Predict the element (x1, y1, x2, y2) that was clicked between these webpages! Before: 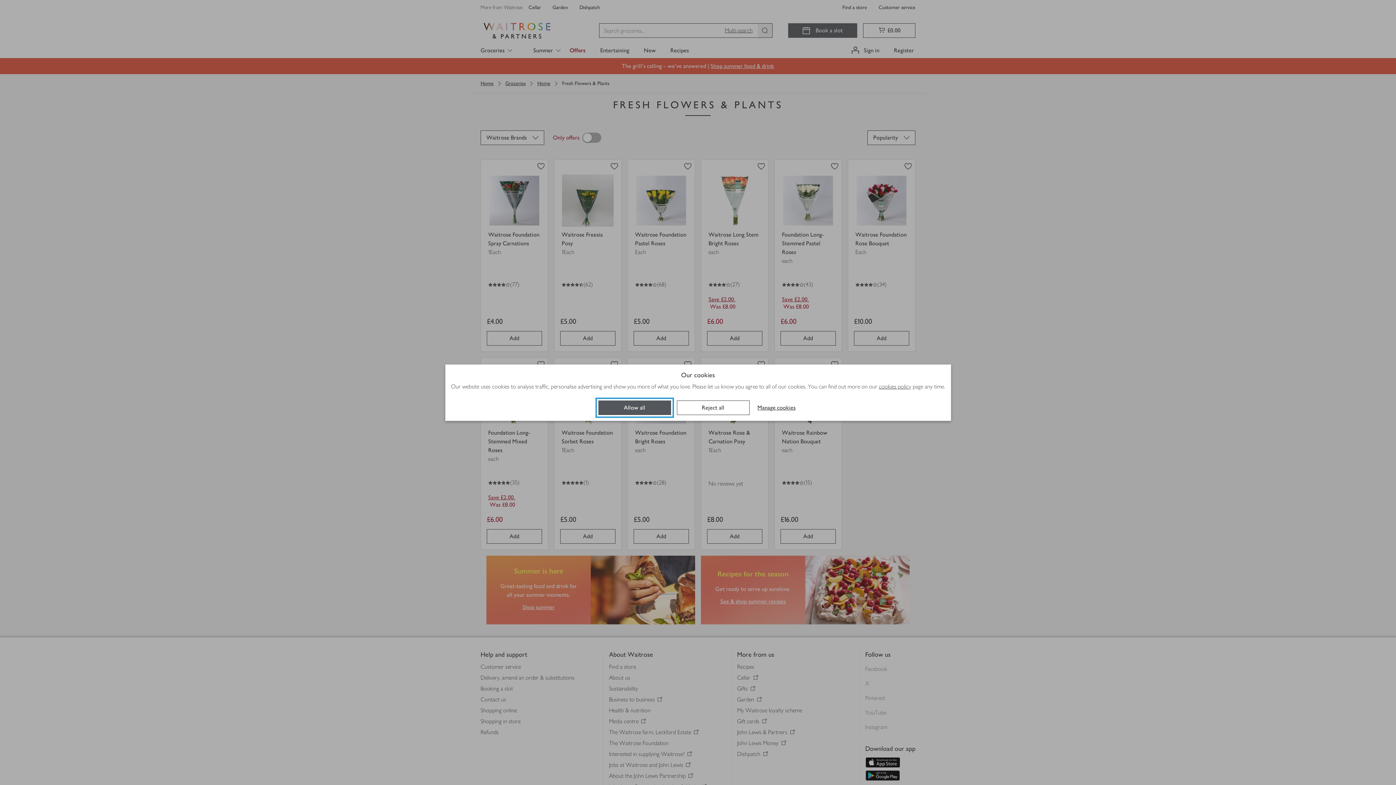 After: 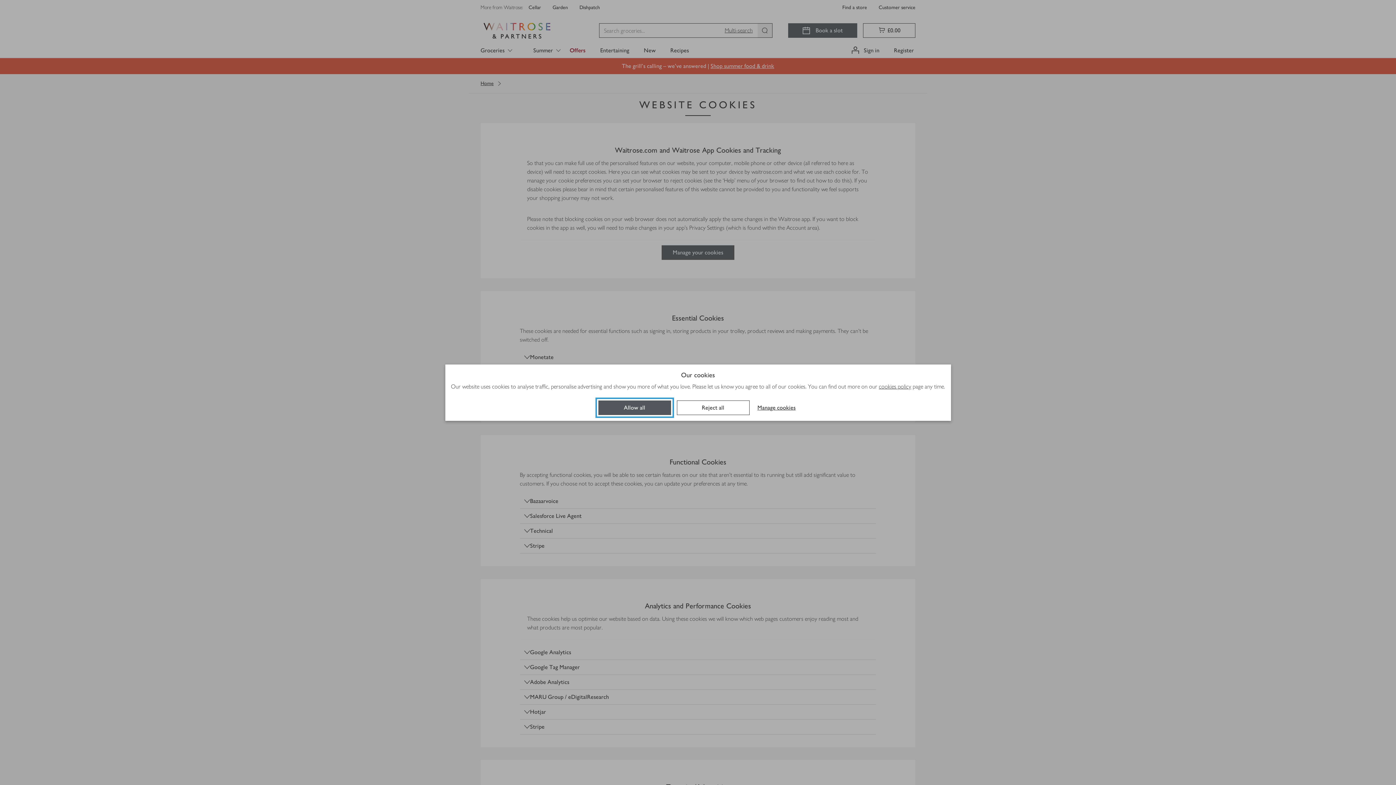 Action: bbox: (879, 382, 911, 391) label: cookies policy